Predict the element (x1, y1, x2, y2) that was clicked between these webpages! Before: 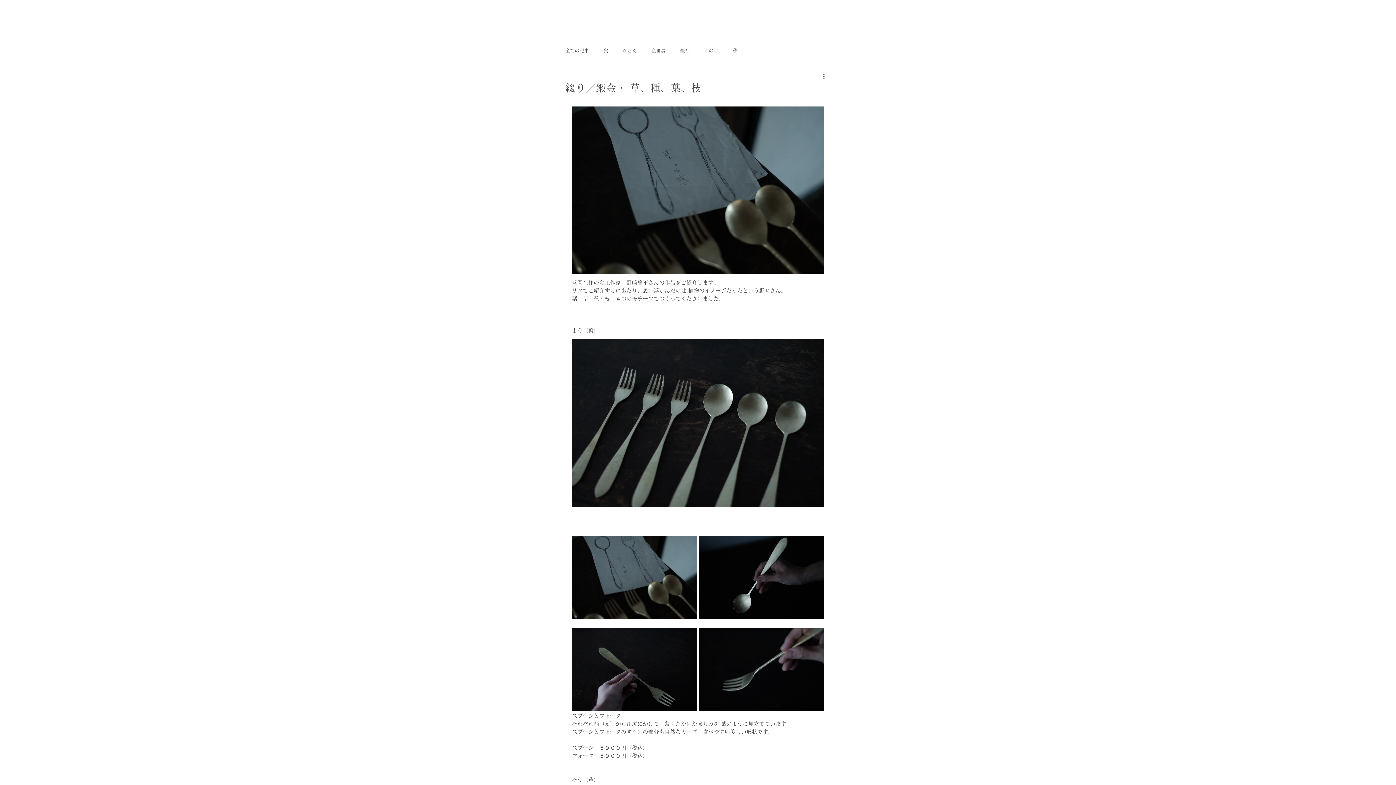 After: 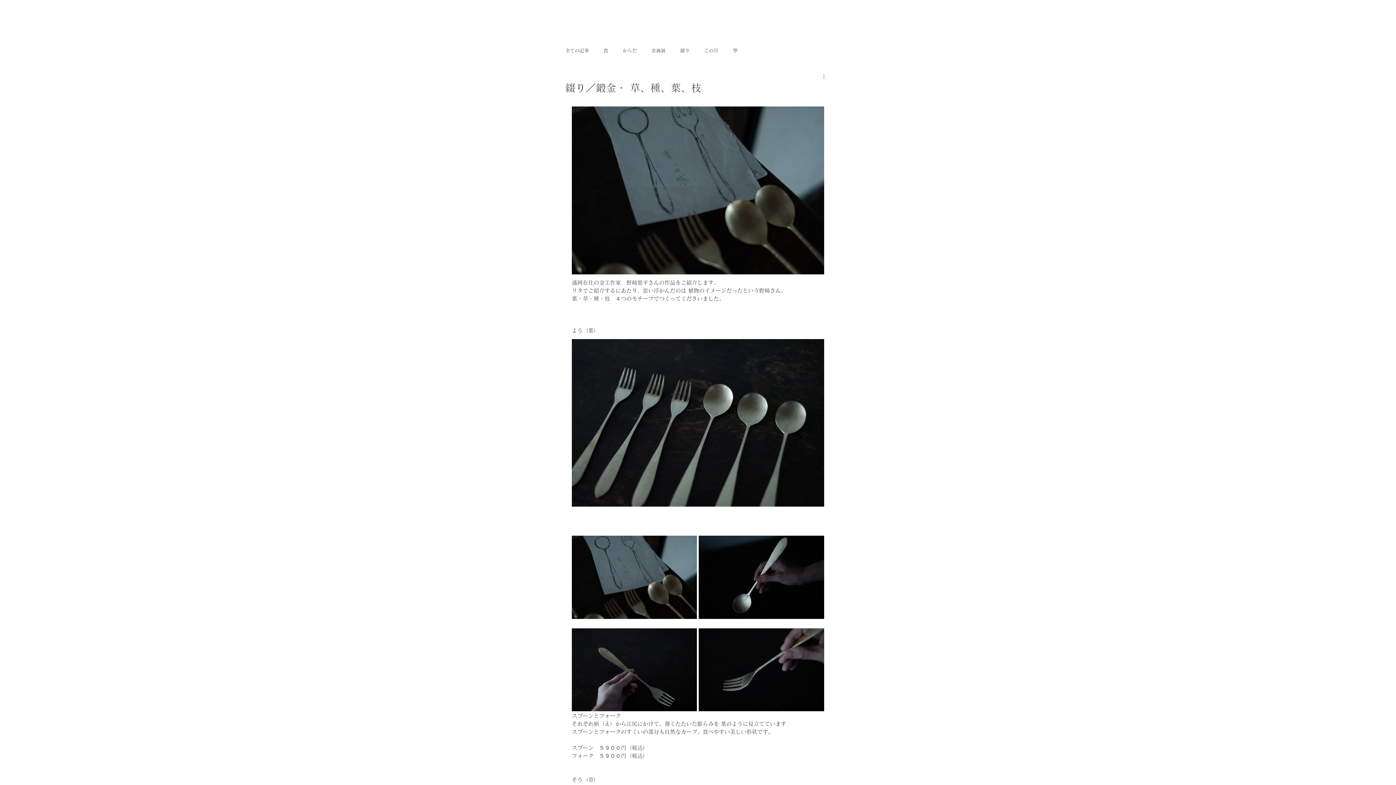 Action: label: その他のアクション bbox: (822, 72, 830, 81)